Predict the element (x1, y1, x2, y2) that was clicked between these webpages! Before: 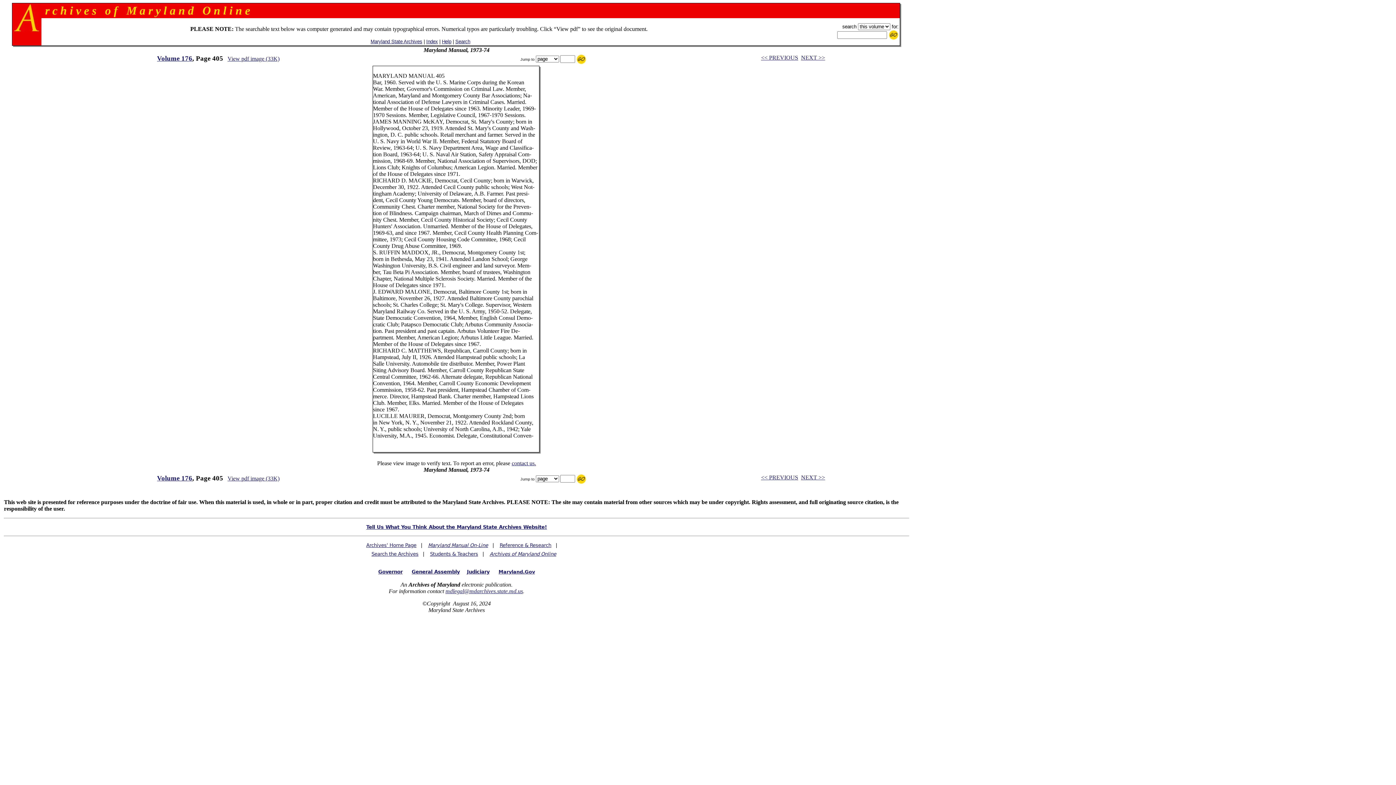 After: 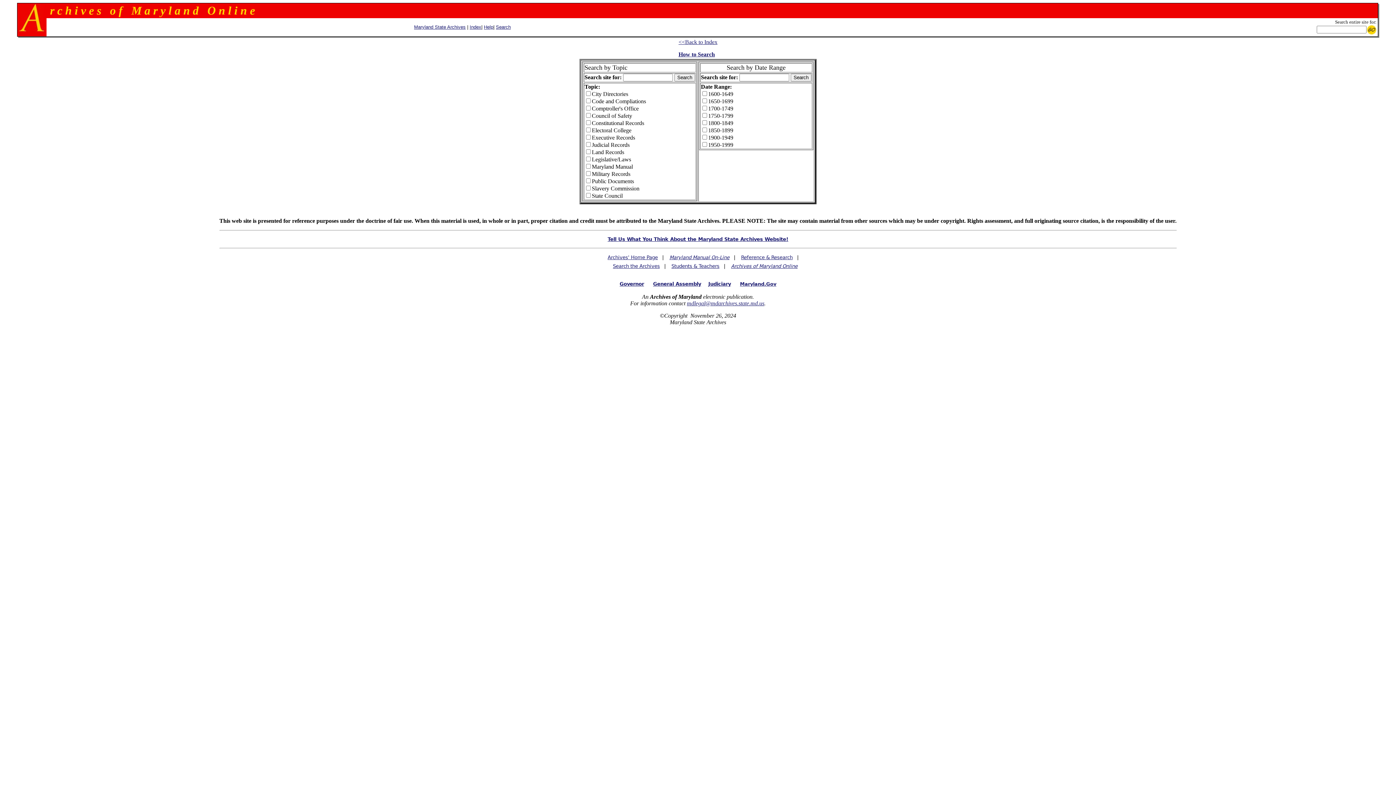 Action: label: Search bbox: (455, 38, 470, 44)